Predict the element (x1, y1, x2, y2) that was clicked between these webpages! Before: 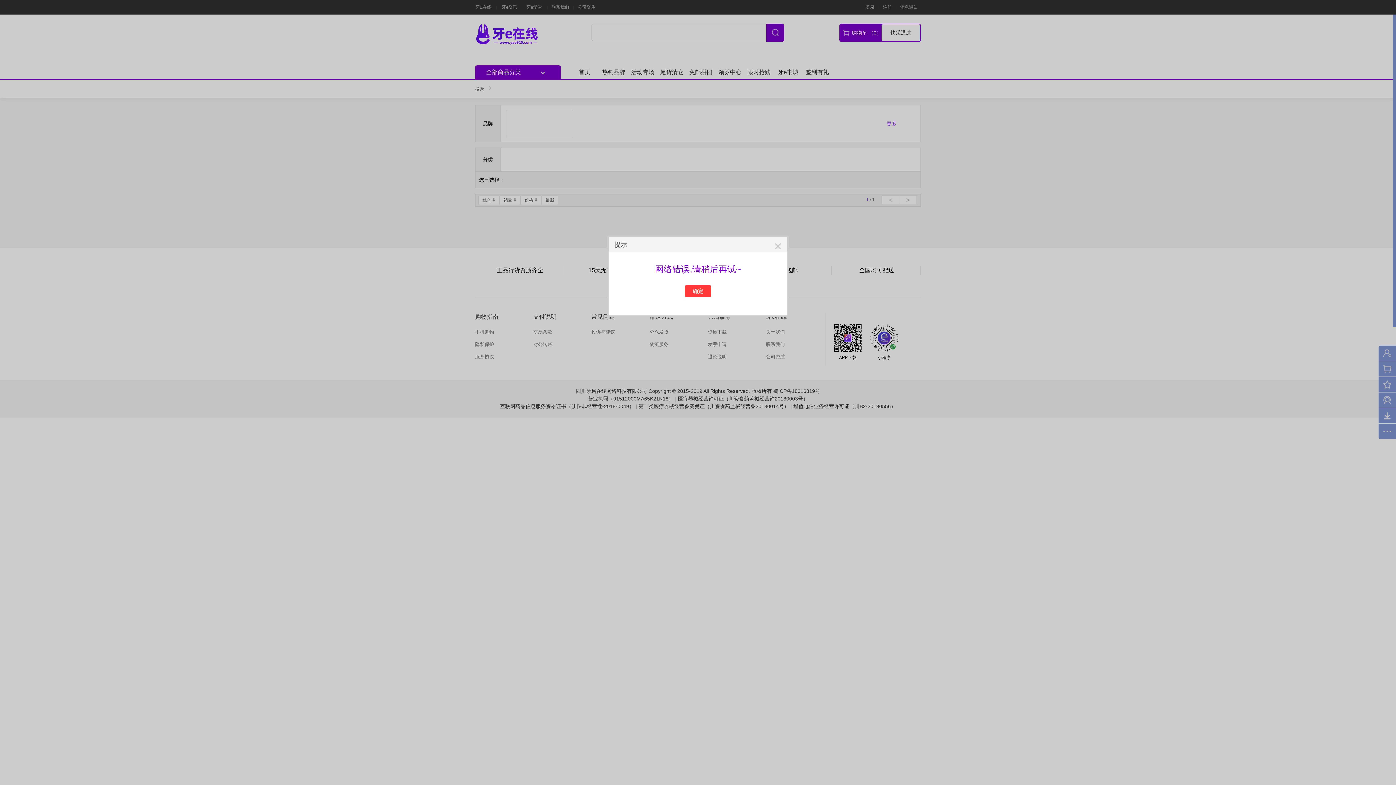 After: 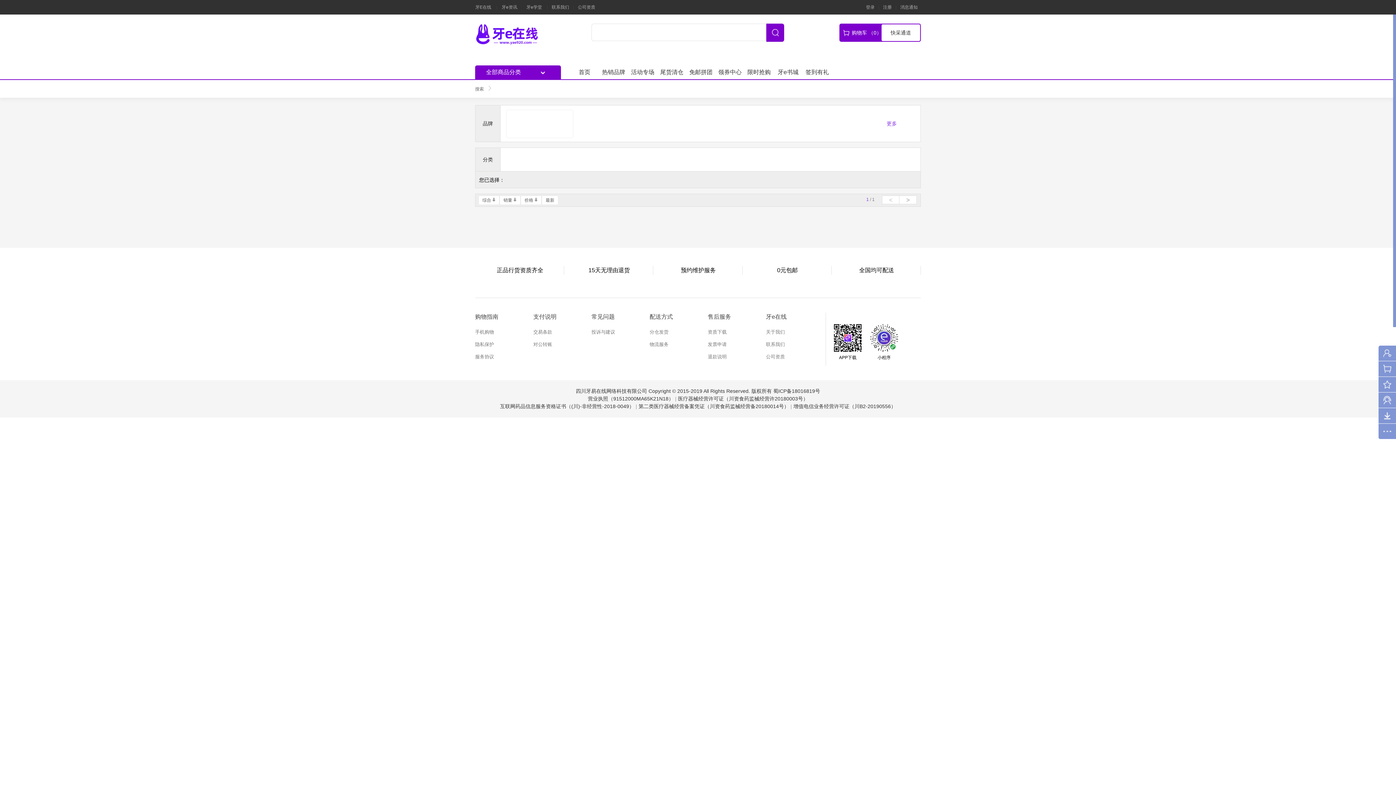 Action: bbox: (770, 239, 785, 253)